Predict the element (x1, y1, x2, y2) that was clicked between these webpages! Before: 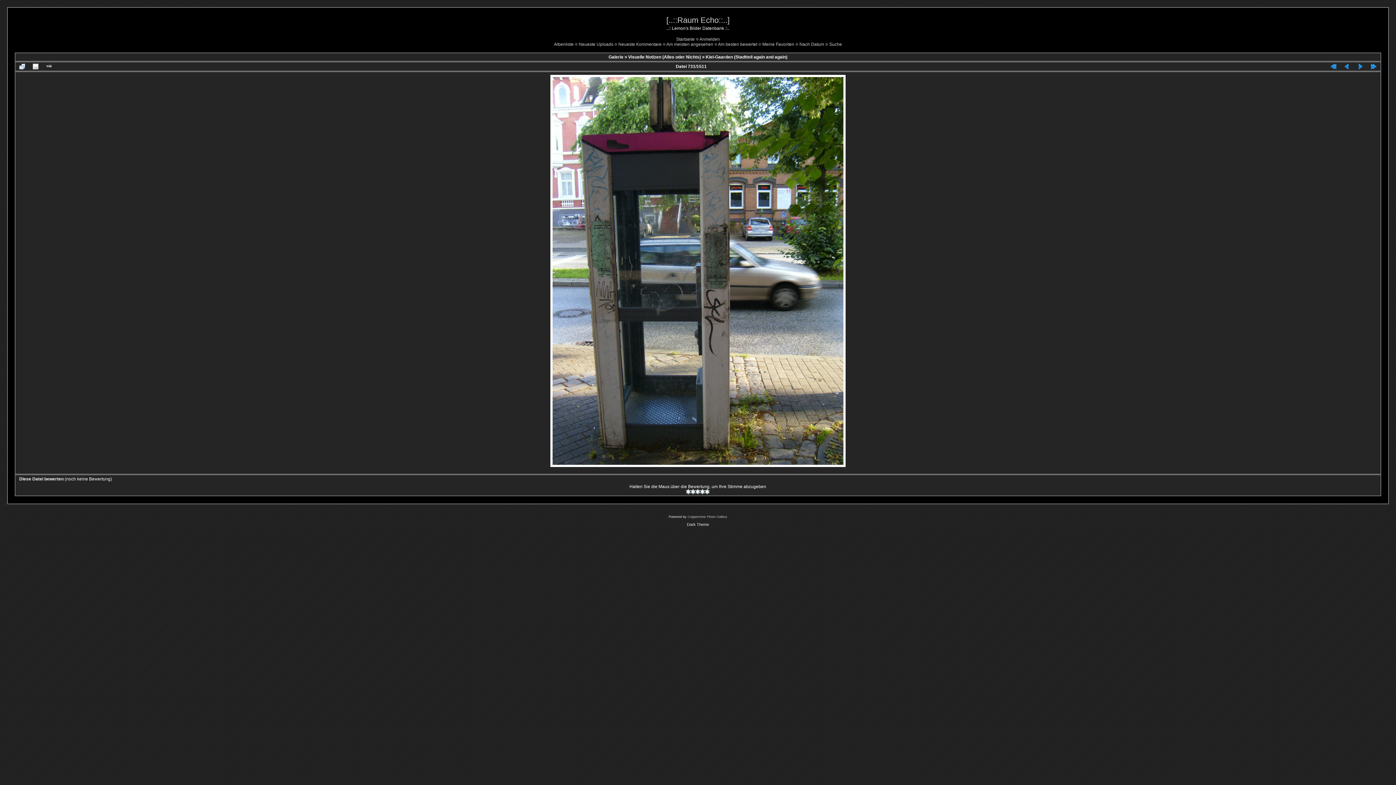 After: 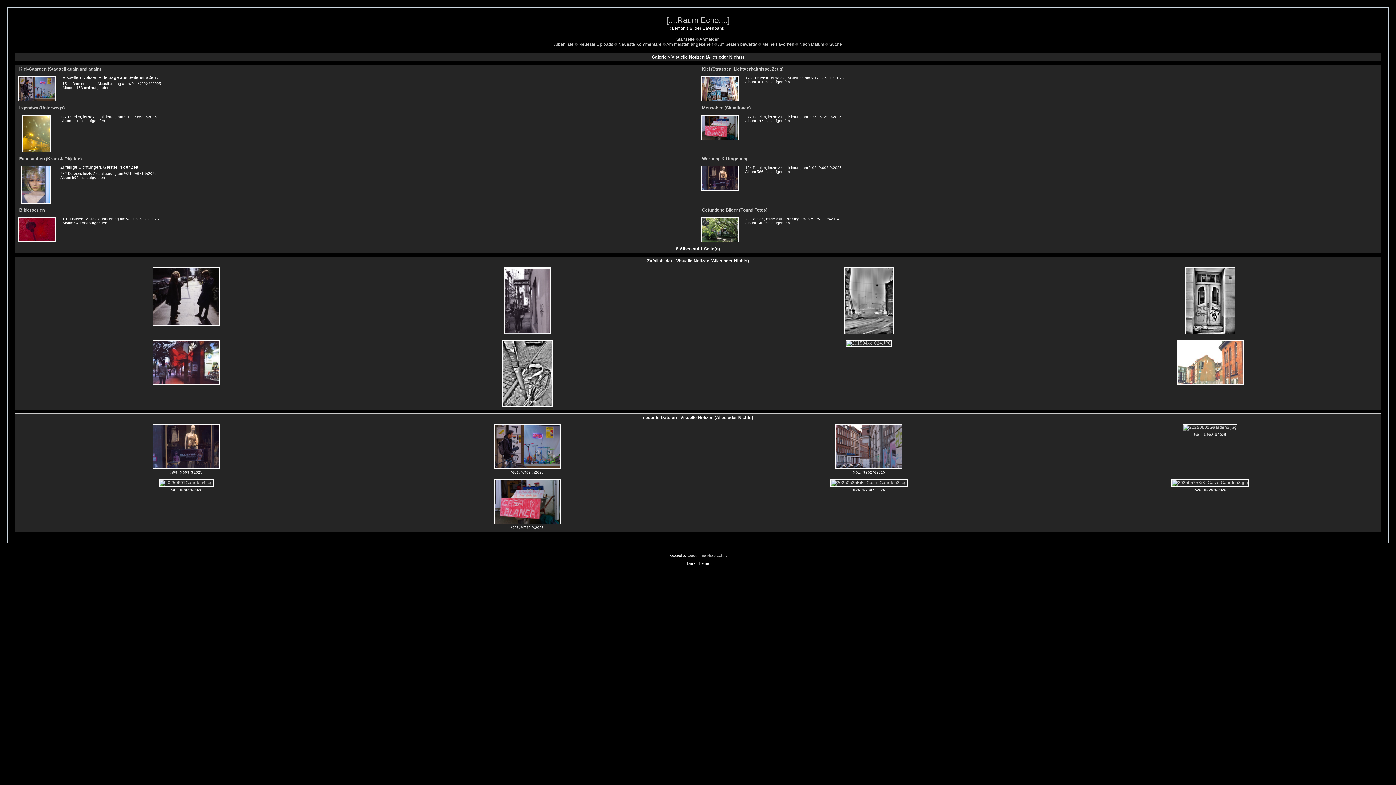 Action: bbox: (554, 41, 573, 46) label: Albenliste